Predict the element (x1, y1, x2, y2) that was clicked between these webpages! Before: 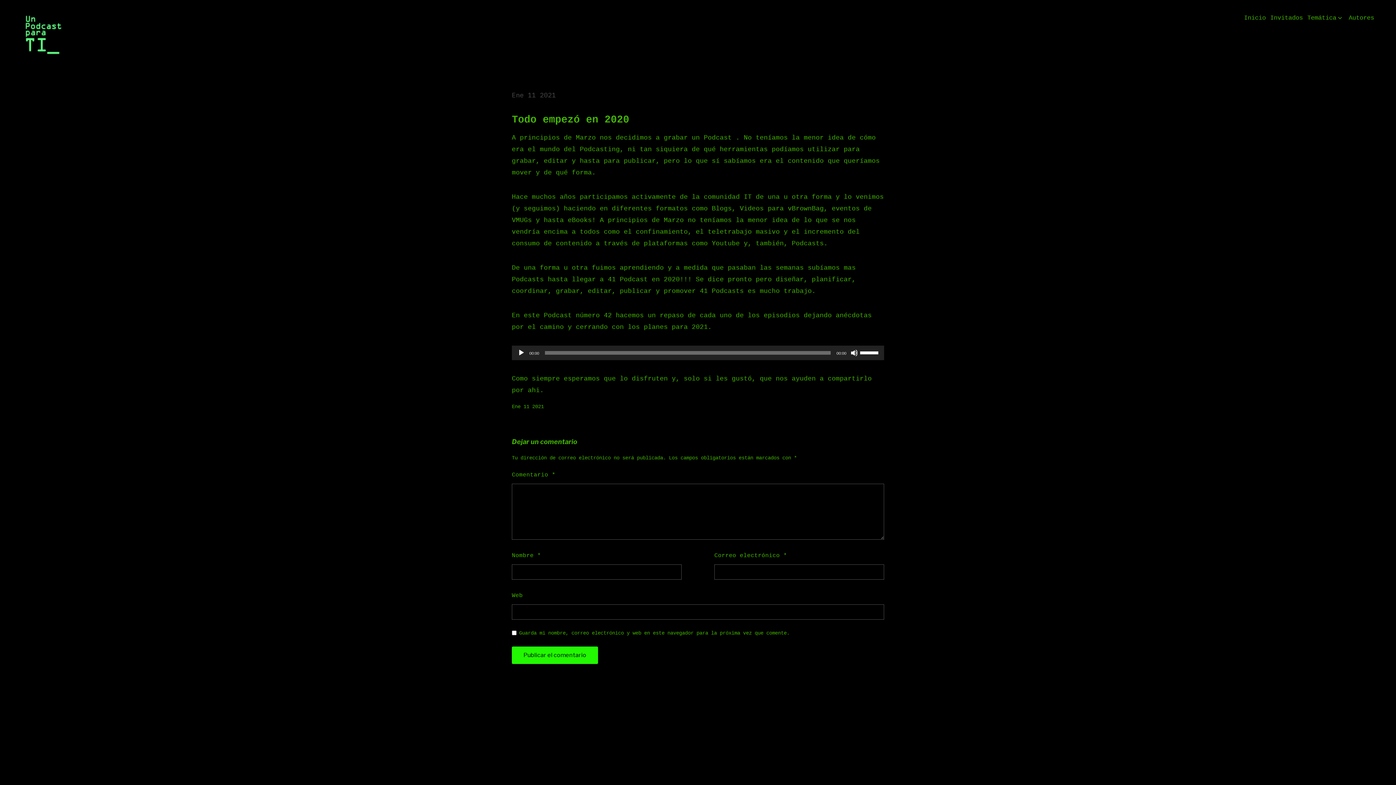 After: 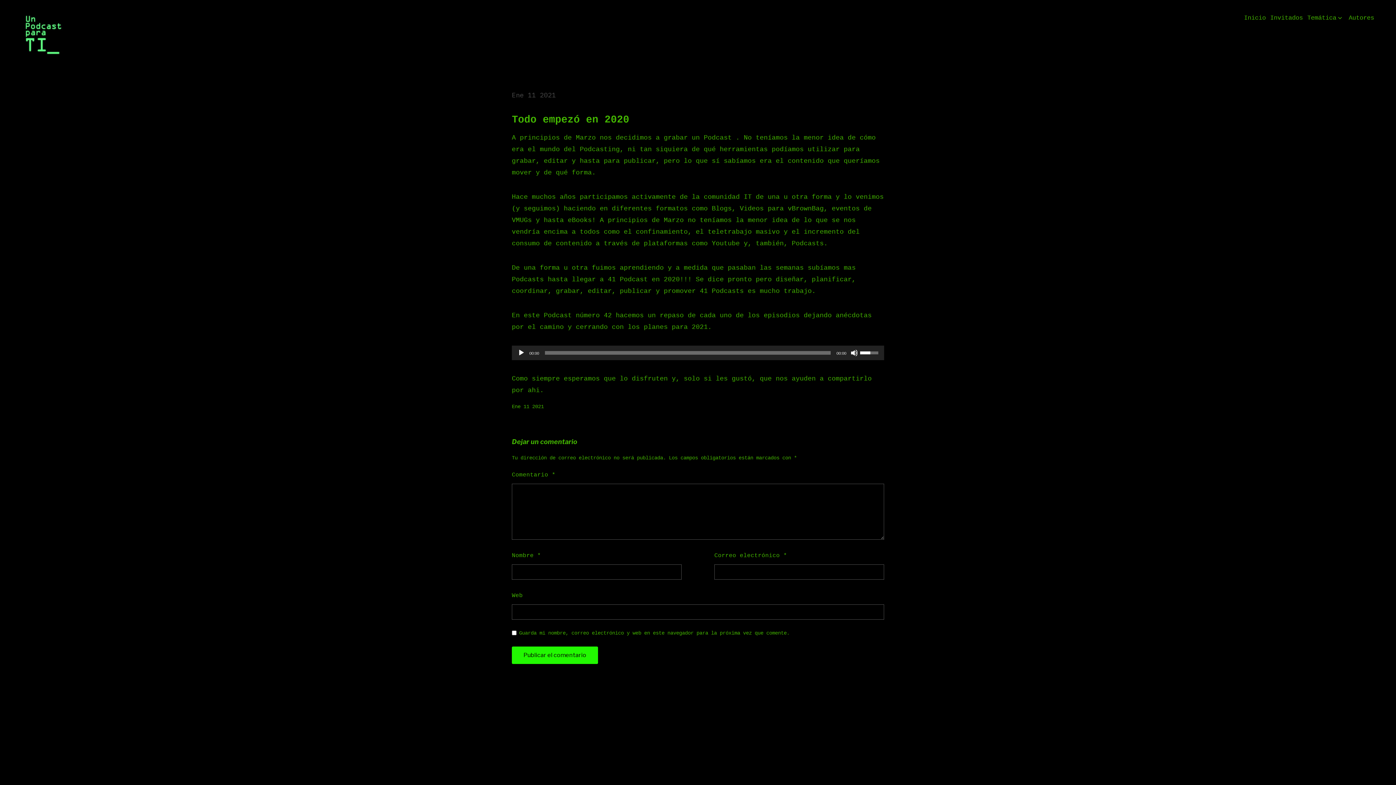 Action: label: Control de volumen bbox: (860, 345, 880, 358)